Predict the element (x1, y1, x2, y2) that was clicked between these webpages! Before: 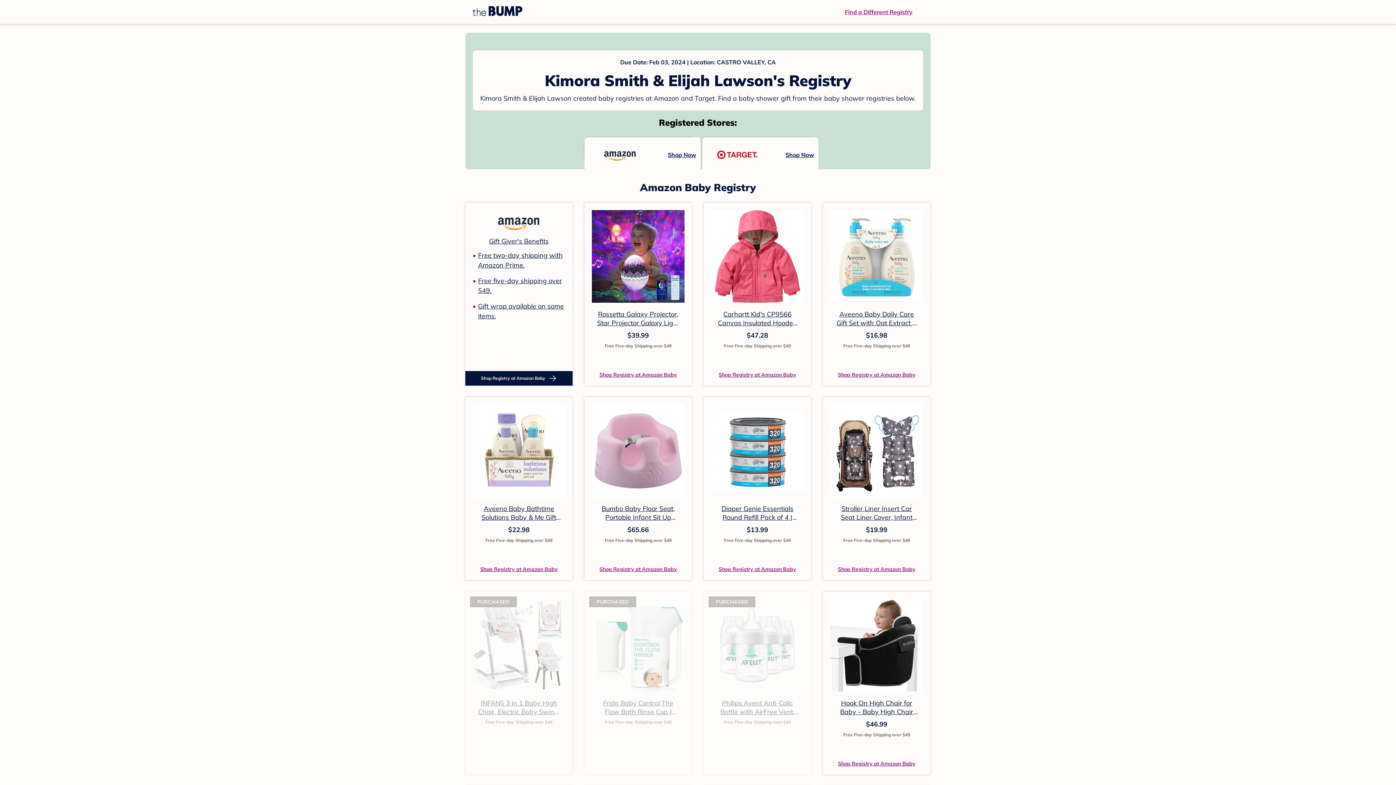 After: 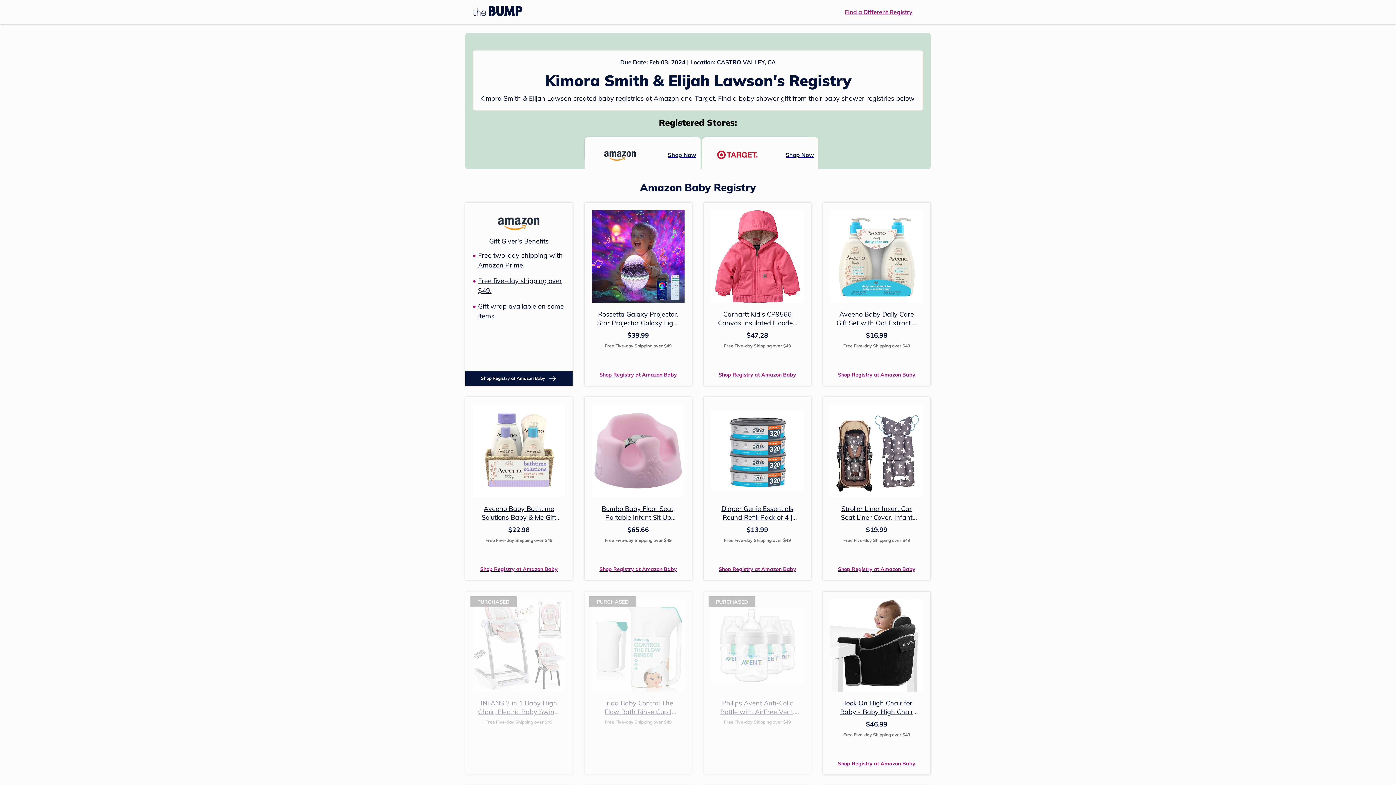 Action: bbox: (465, 371, 572, 385) label: Shop Registry at Amazon Baby